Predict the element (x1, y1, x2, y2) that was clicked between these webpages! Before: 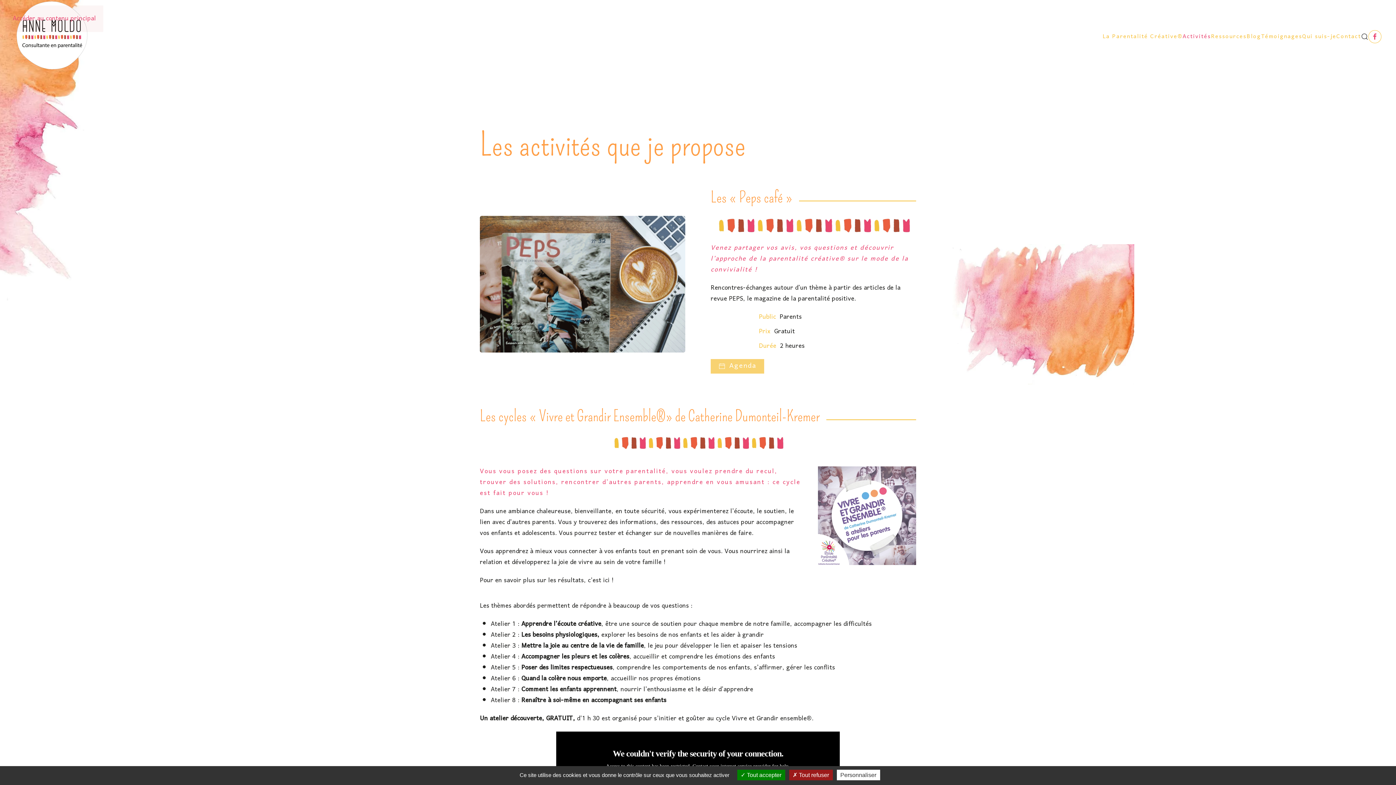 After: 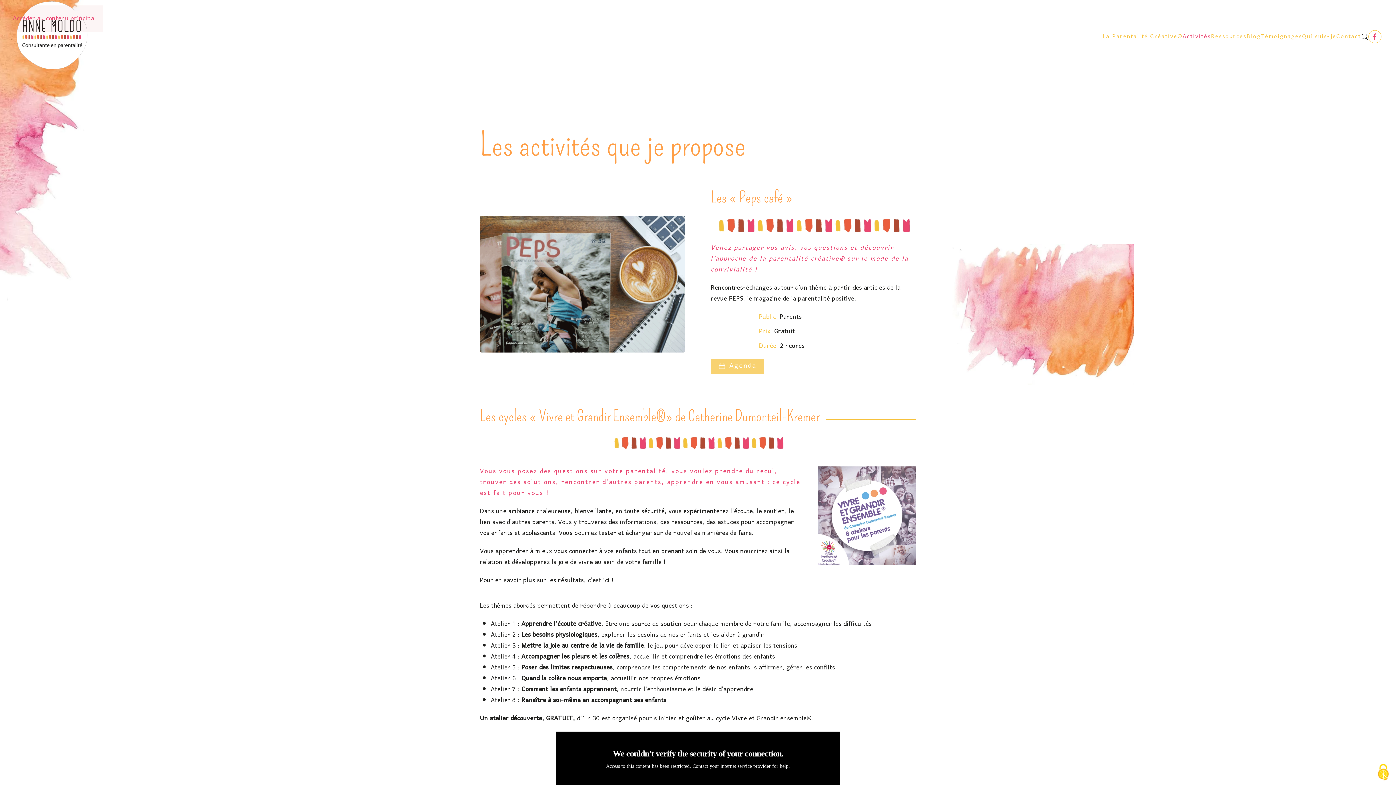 Action: label:  Tout accepter bbox: (737, 770, 785, 780)